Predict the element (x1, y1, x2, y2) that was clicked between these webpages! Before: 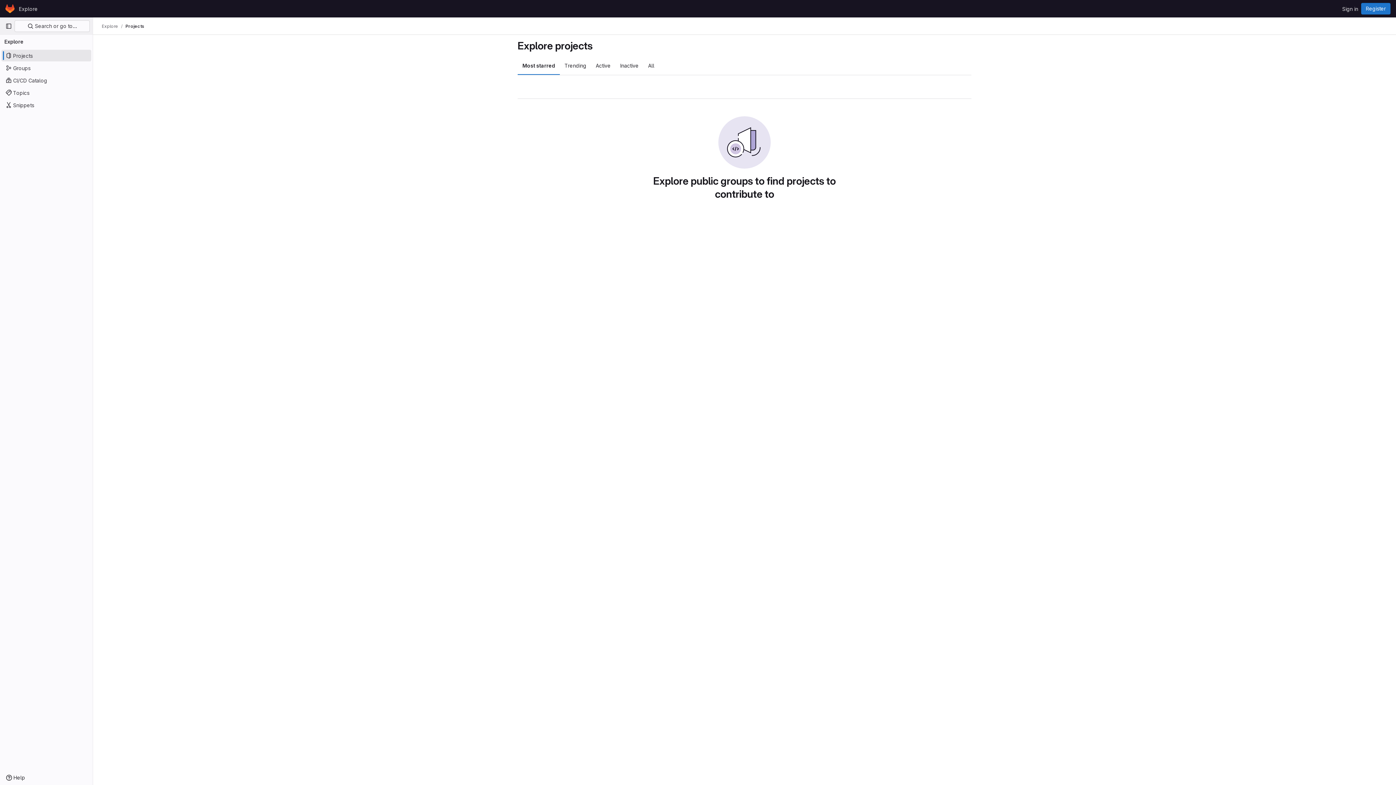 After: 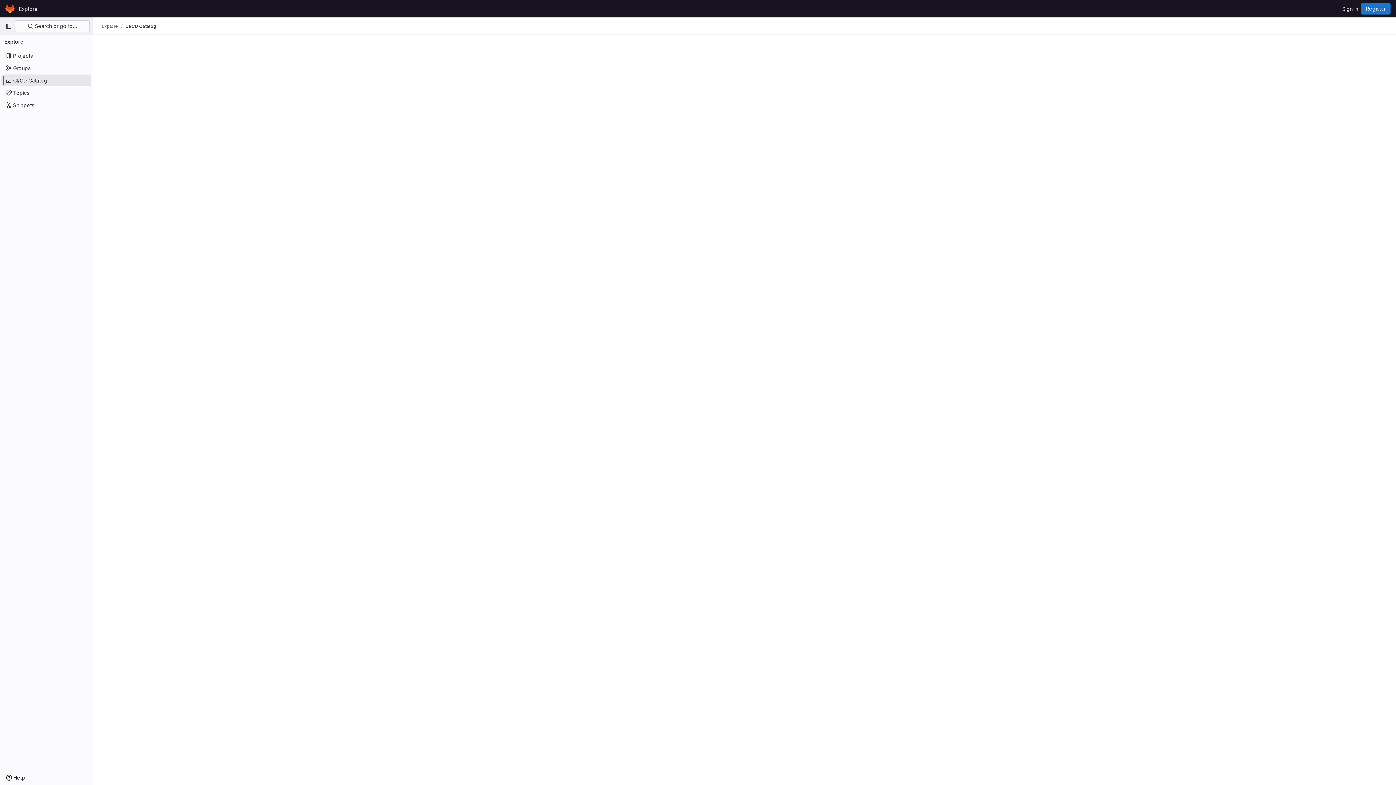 Action: bbox: (1, 74, 91, 86) label: CI/CD Catalog